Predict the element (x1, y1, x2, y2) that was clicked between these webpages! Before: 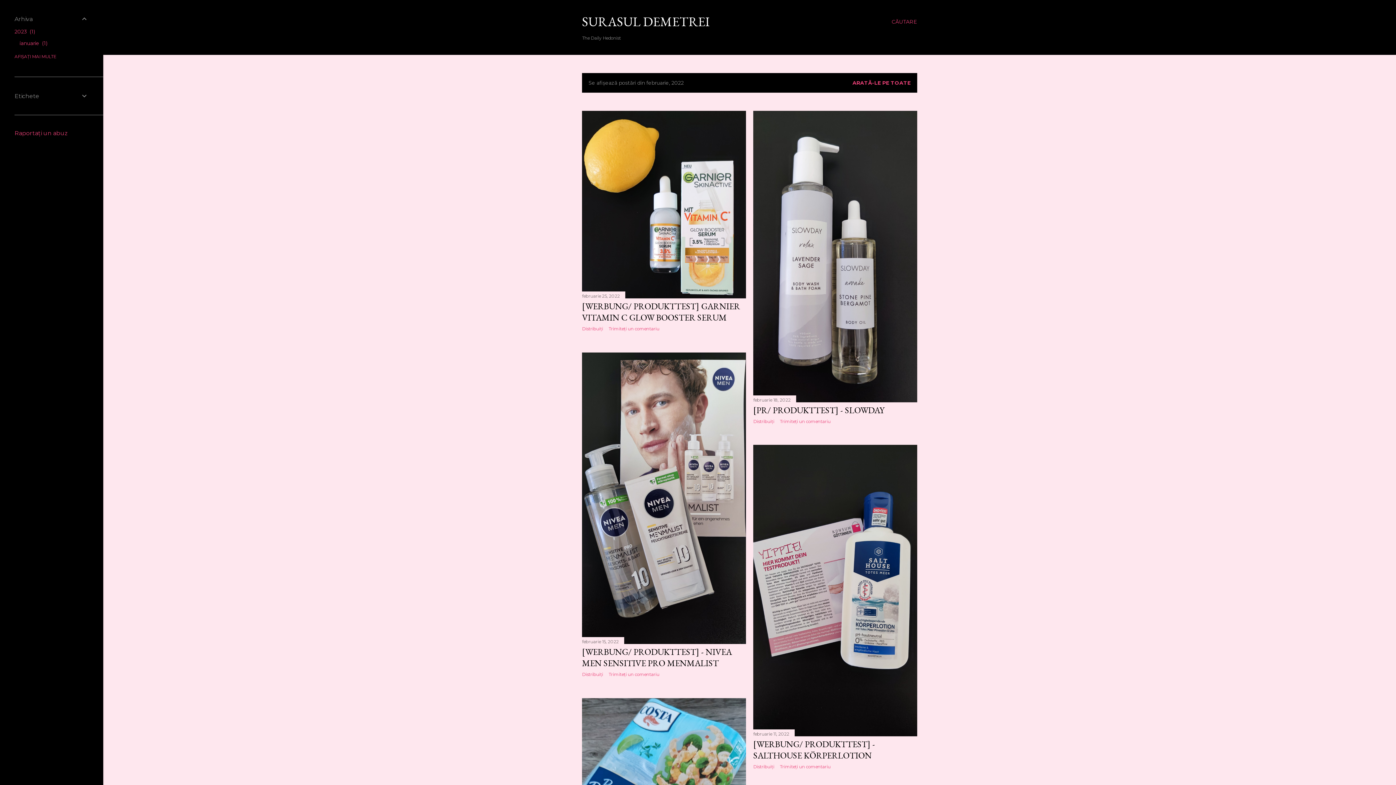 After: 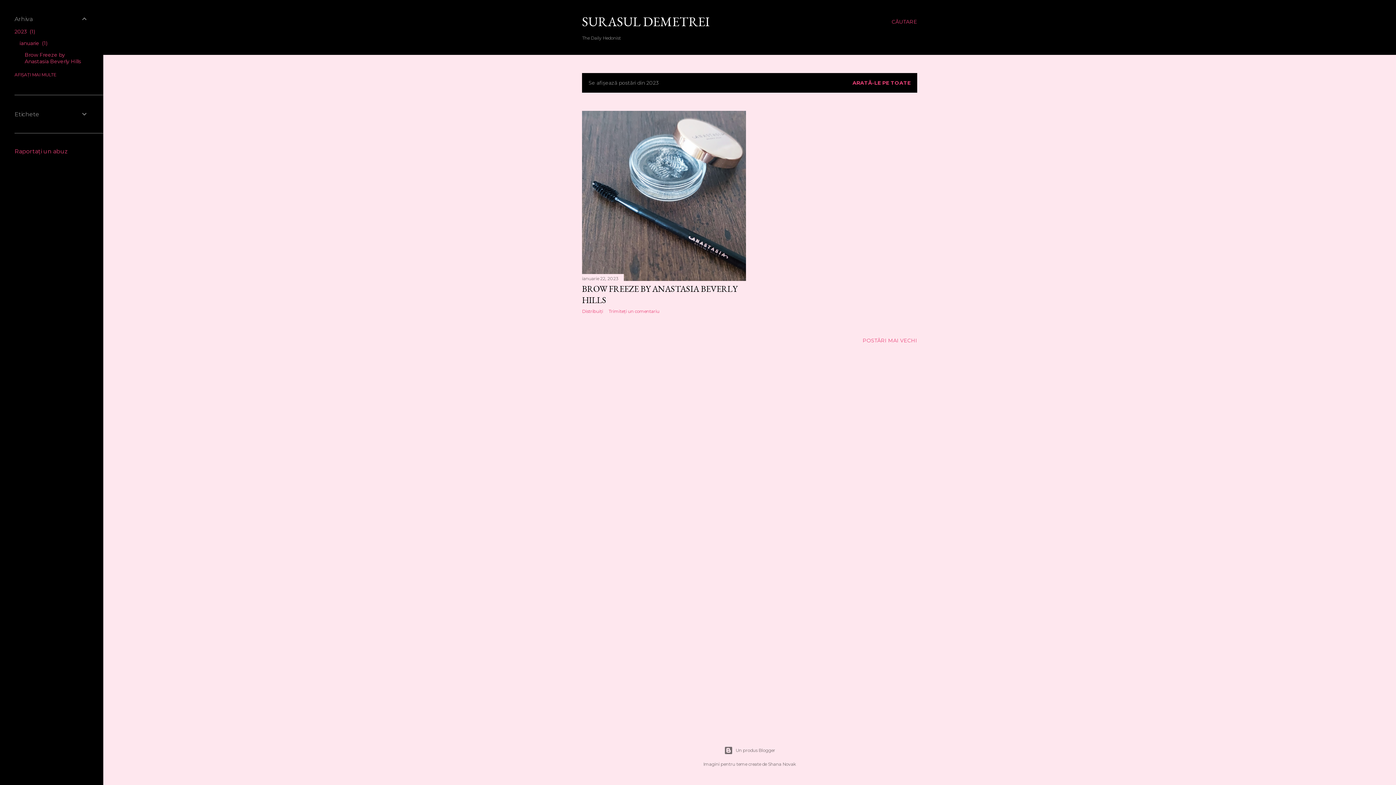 Action: label: 2023 1 bbox: (14, 28, 35, 34)